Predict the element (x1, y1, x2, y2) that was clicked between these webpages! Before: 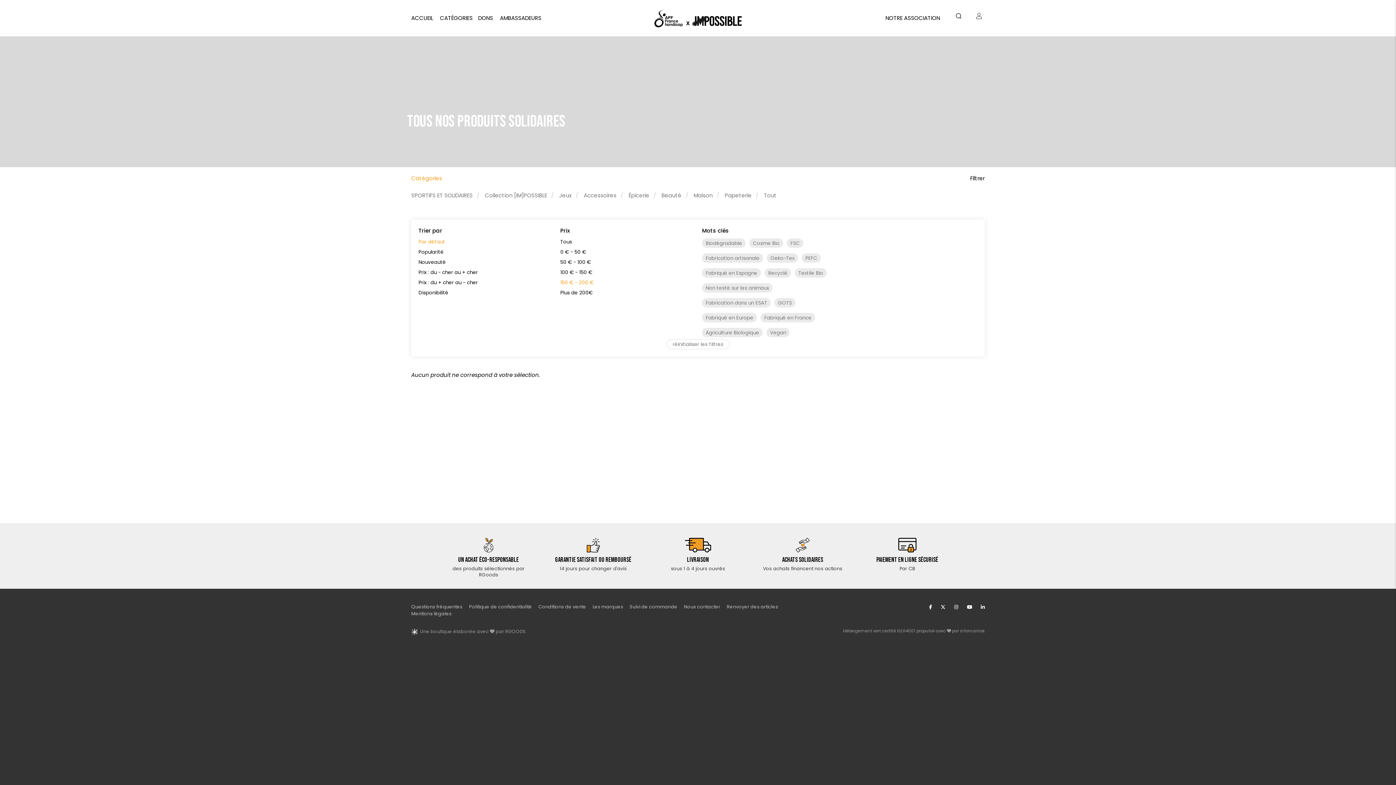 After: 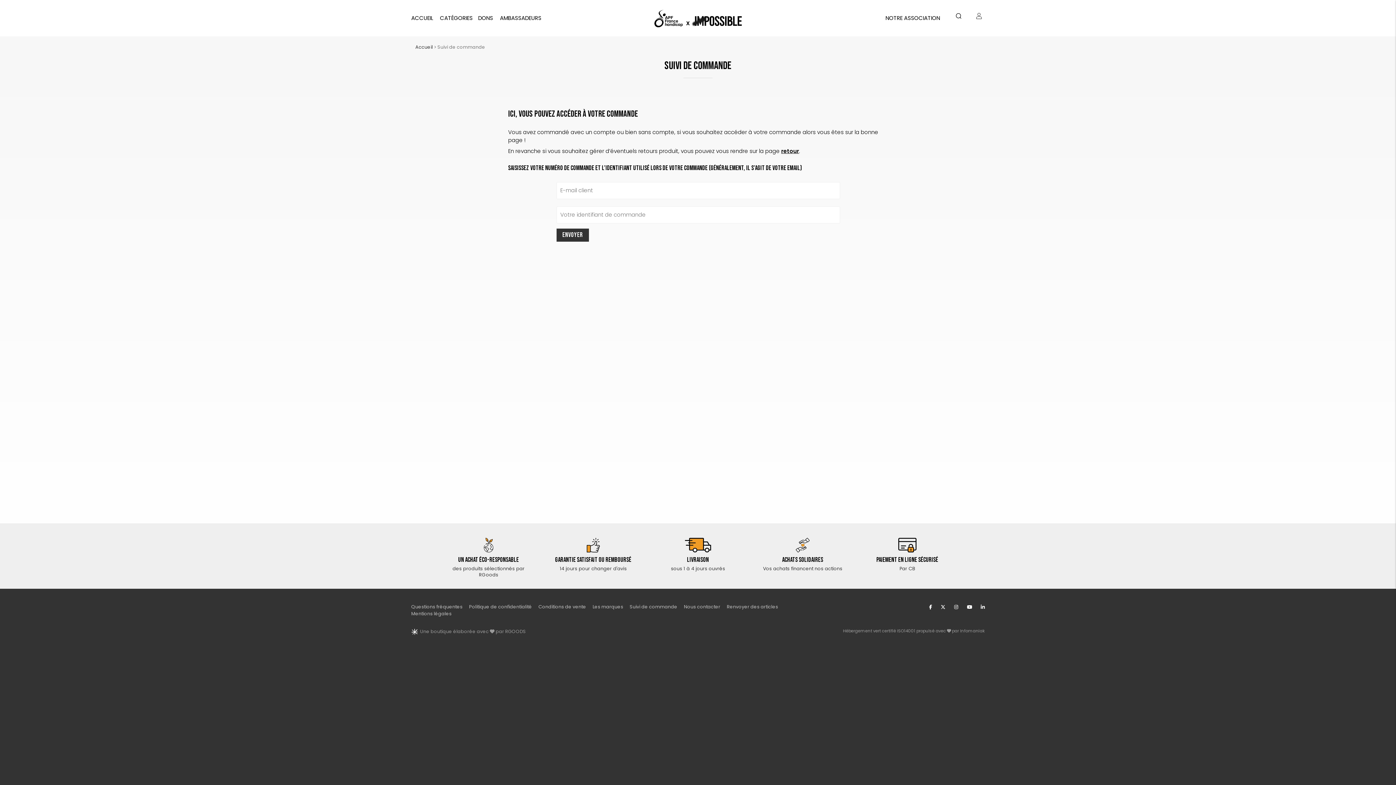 Action: label: Suivi de commande bbox: (629, 604, 677, 610)